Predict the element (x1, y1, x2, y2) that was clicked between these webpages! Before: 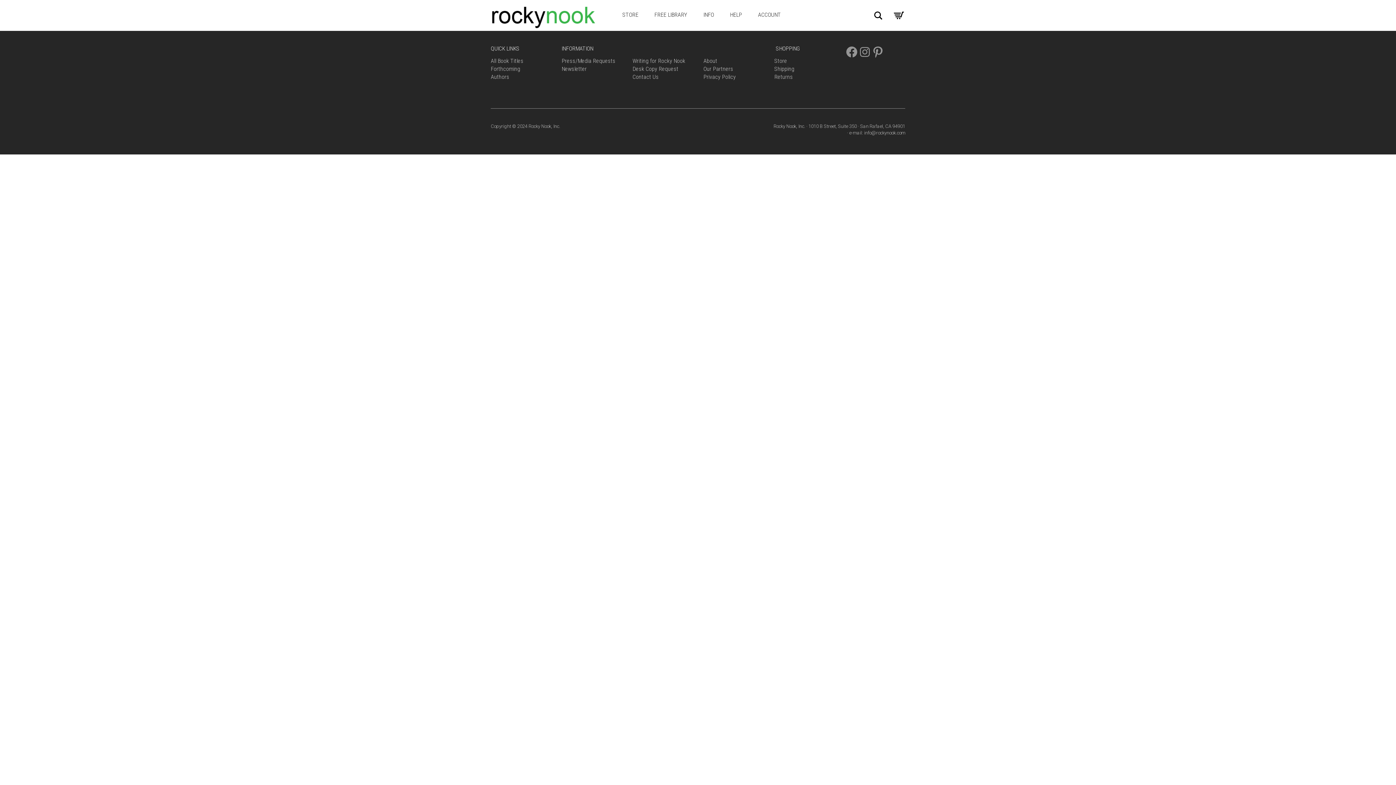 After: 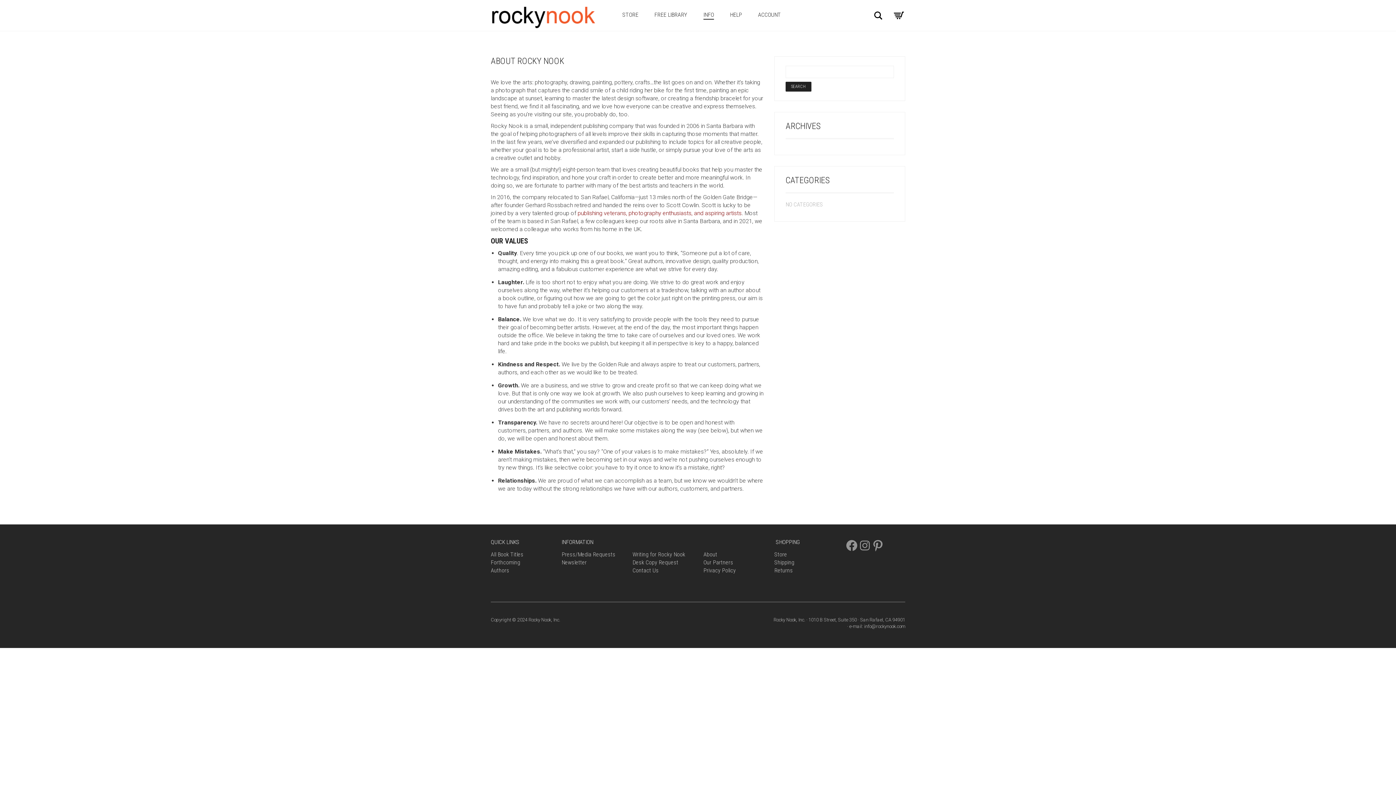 Action: label: INFO bbox: (696, 1, 721, 28)